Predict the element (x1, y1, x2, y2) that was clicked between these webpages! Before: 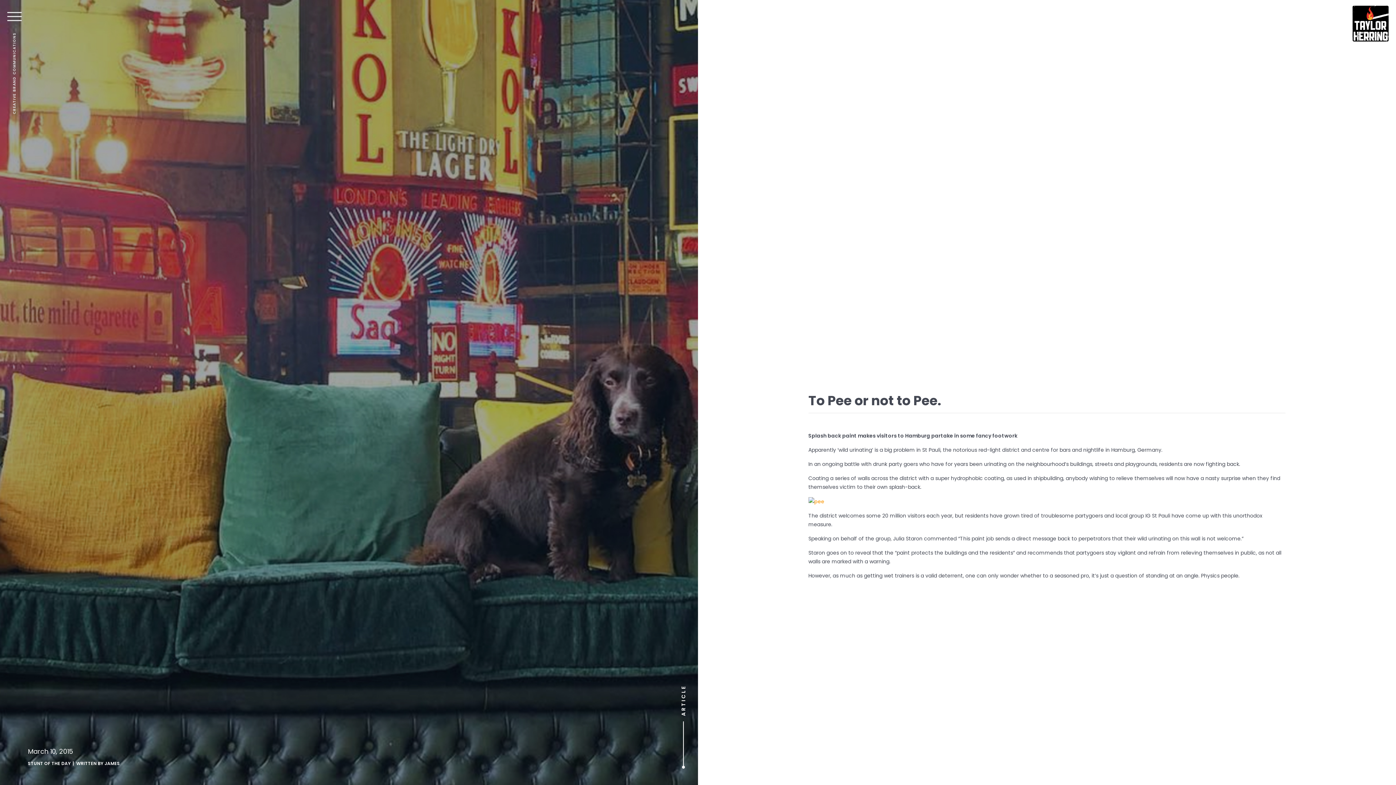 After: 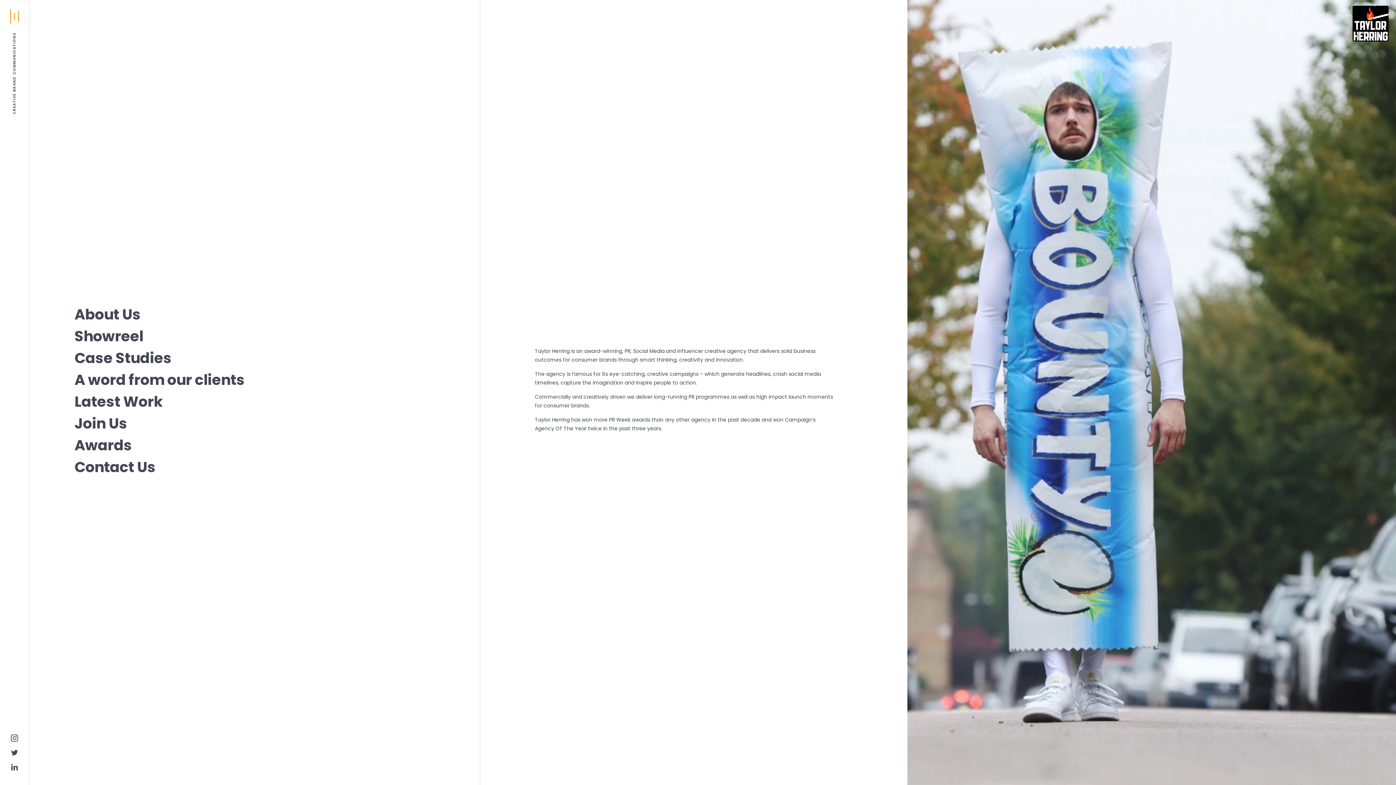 Action: bbox: (7, 9, 21, 24)